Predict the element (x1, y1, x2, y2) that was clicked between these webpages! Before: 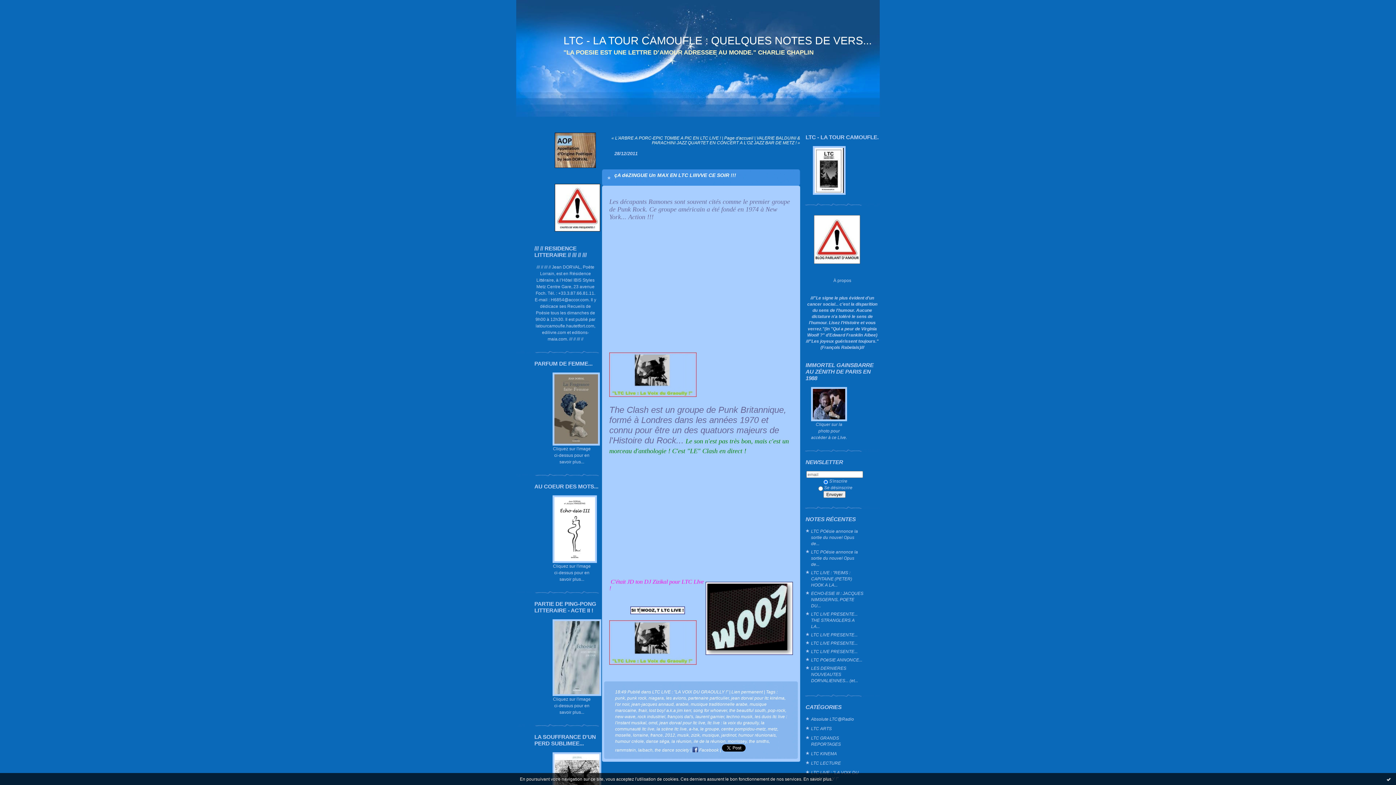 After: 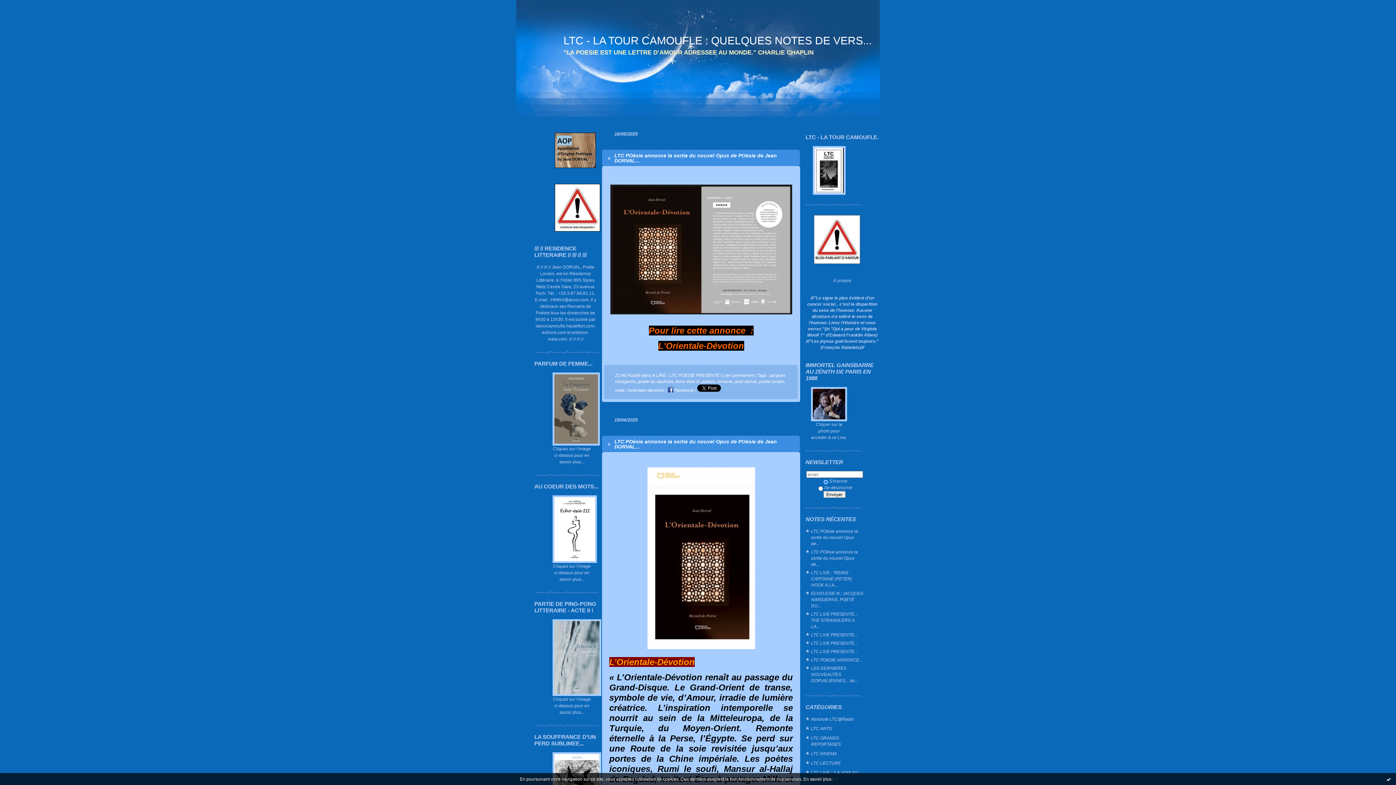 Action: label: Page d'accueil bbox: (724, 135, 753, 140)